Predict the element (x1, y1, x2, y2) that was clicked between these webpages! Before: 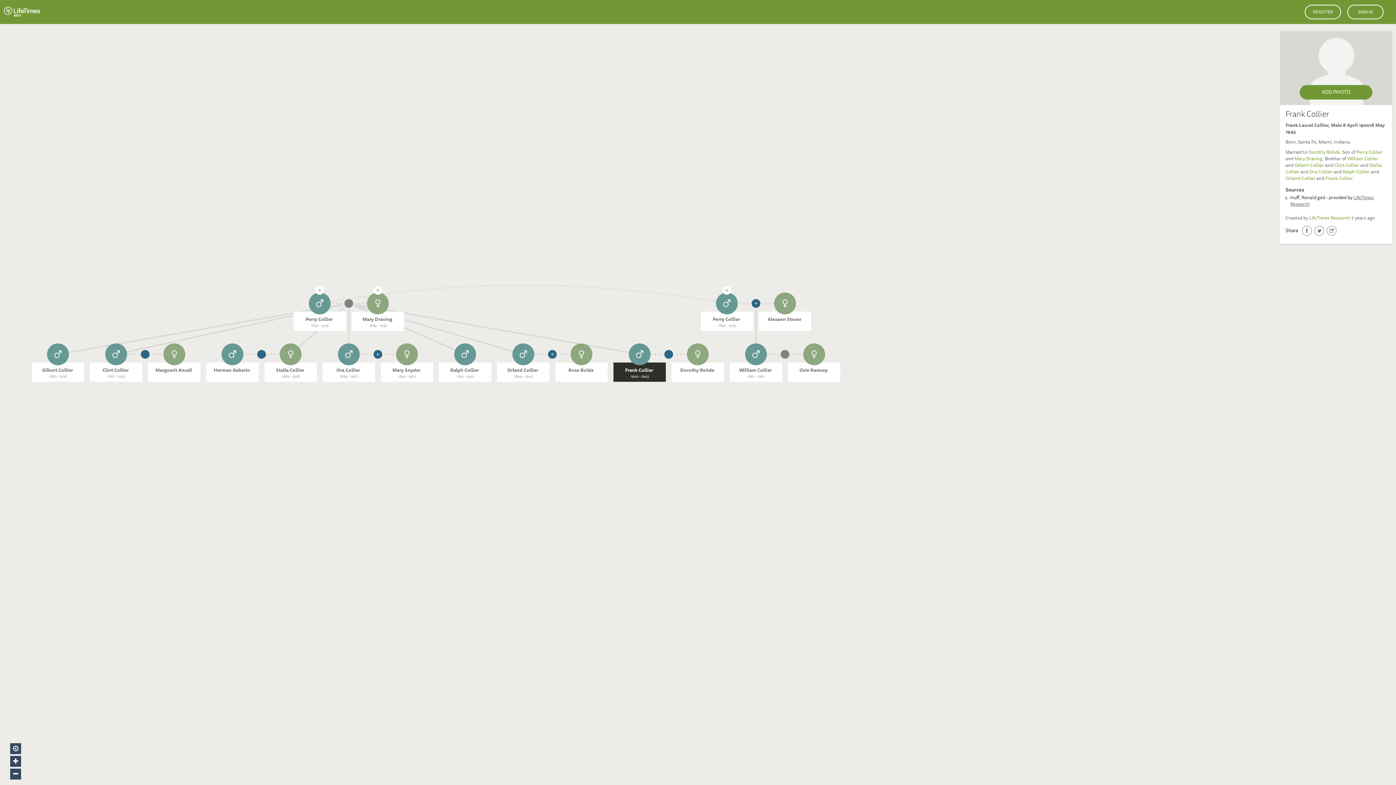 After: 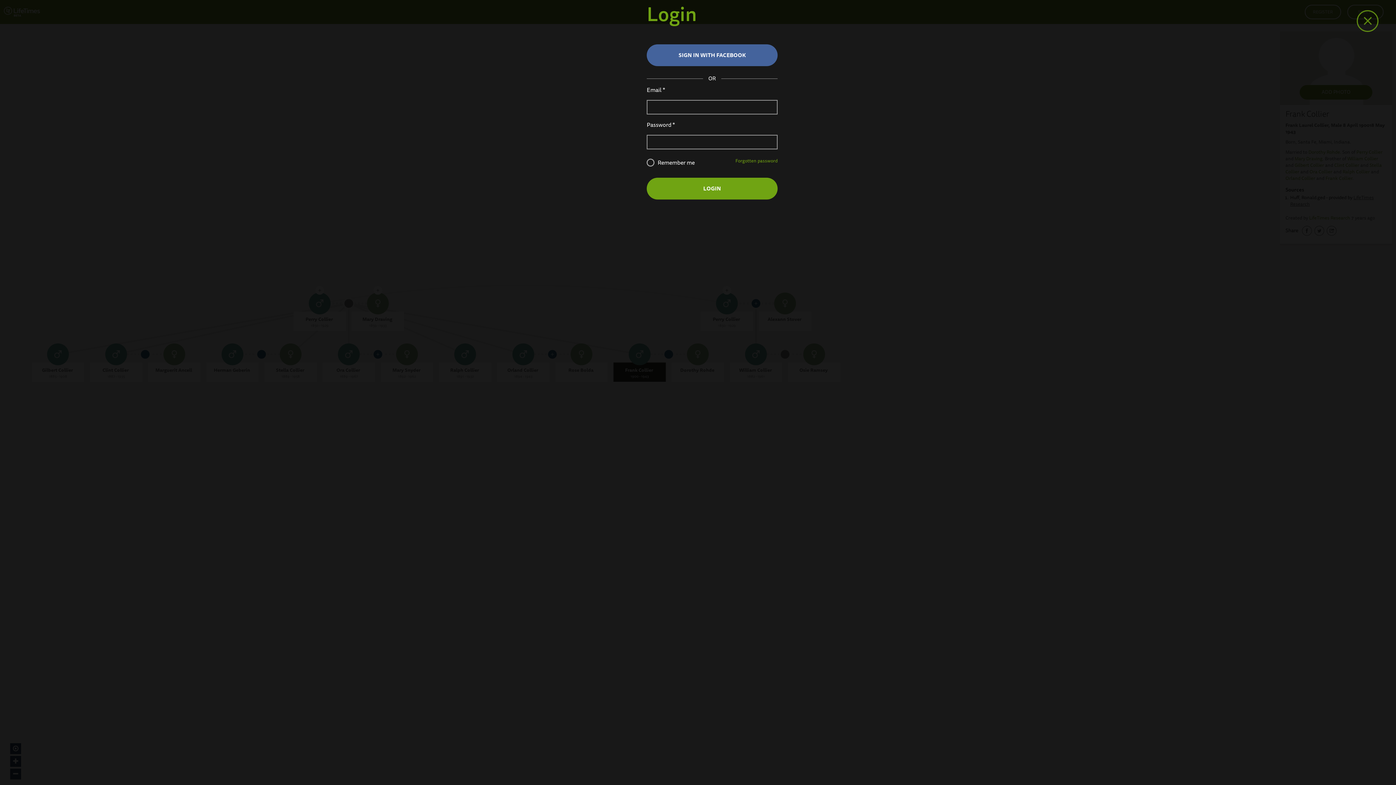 Action: label: SIGN IN bbox: (1347, 4, 1384, 19)